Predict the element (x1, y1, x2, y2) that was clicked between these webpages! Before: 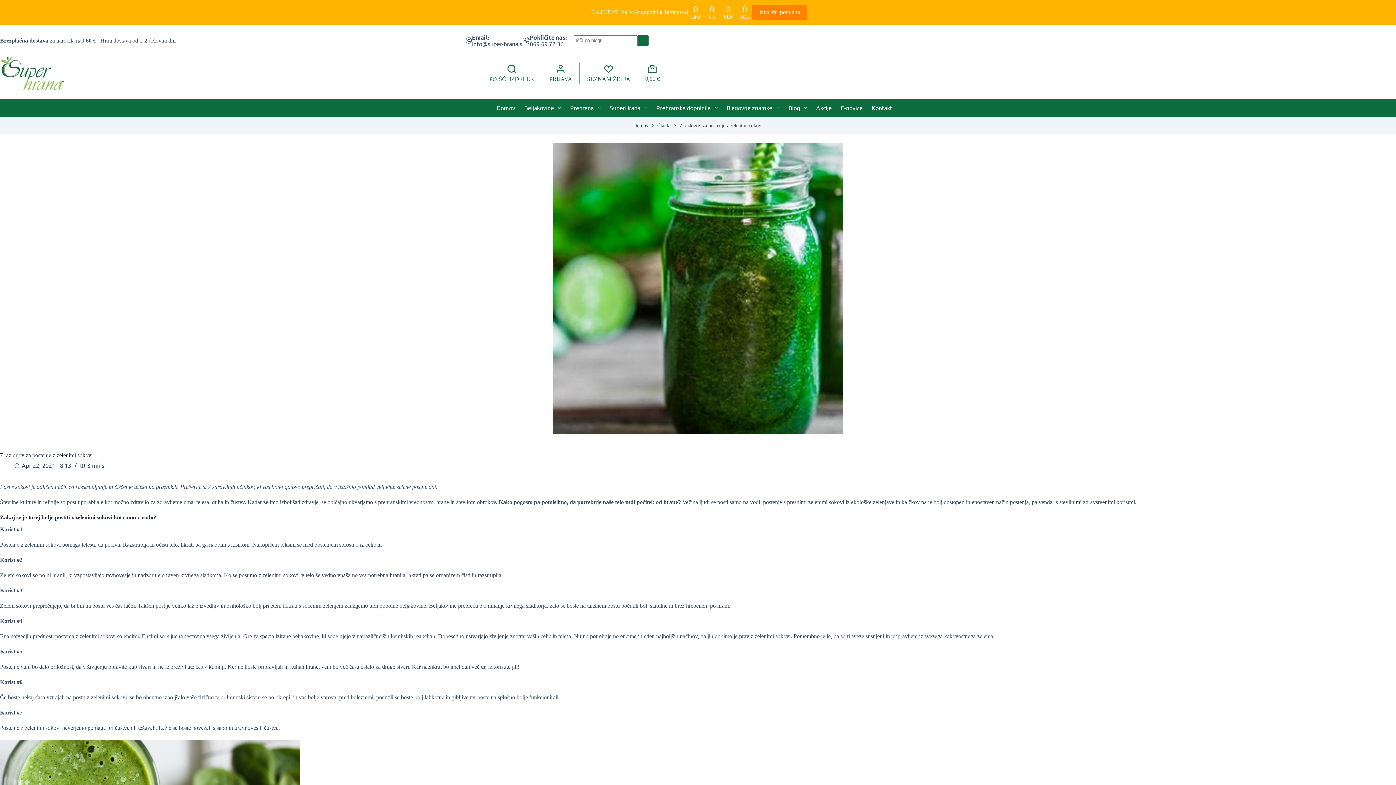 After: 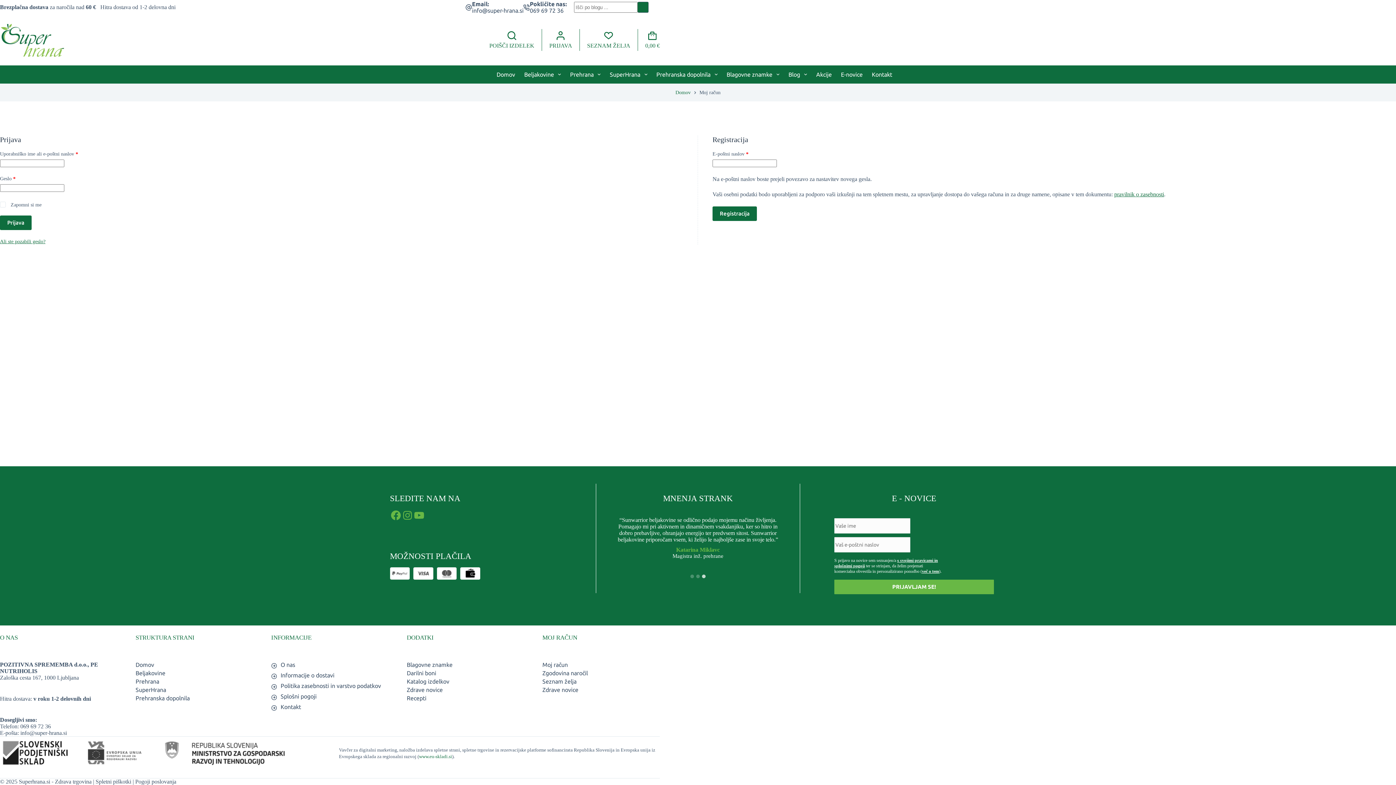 Action: bbox: (587, 64, 630, 82) label: SEZNAM ŽELJA